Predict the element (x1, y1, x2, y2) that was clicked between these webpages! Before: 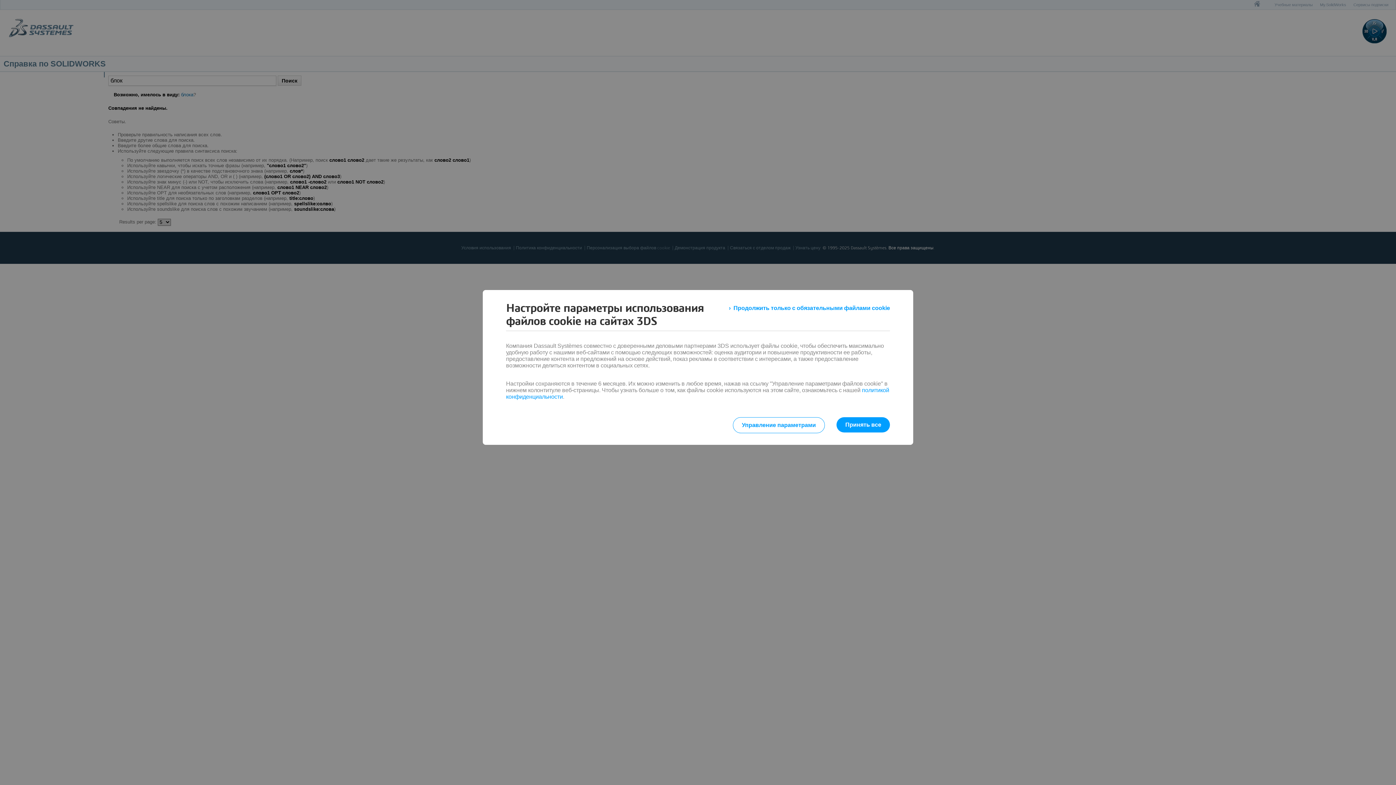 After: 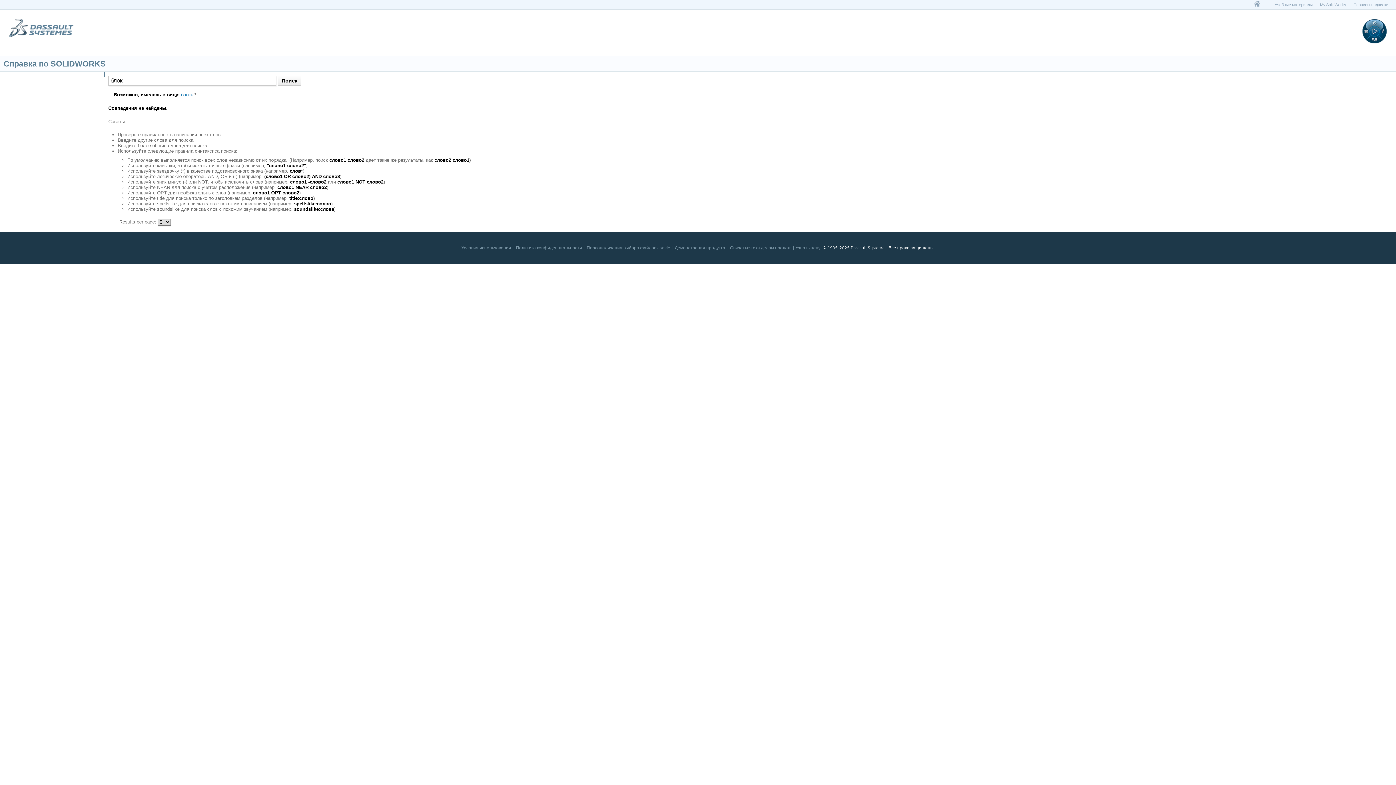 Action: label: Продолжить только с обязательными файлами cookie bbox: (729, 301, 890, 314)